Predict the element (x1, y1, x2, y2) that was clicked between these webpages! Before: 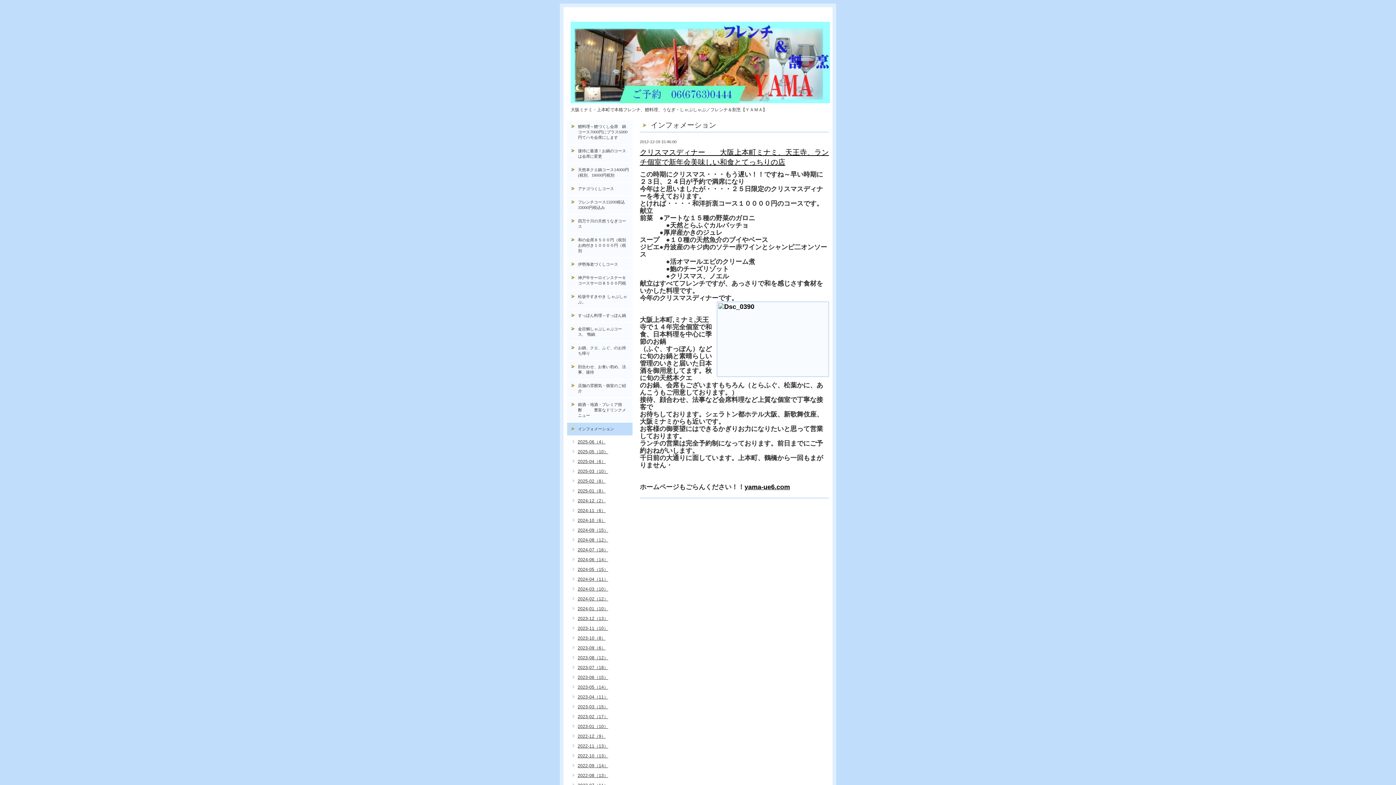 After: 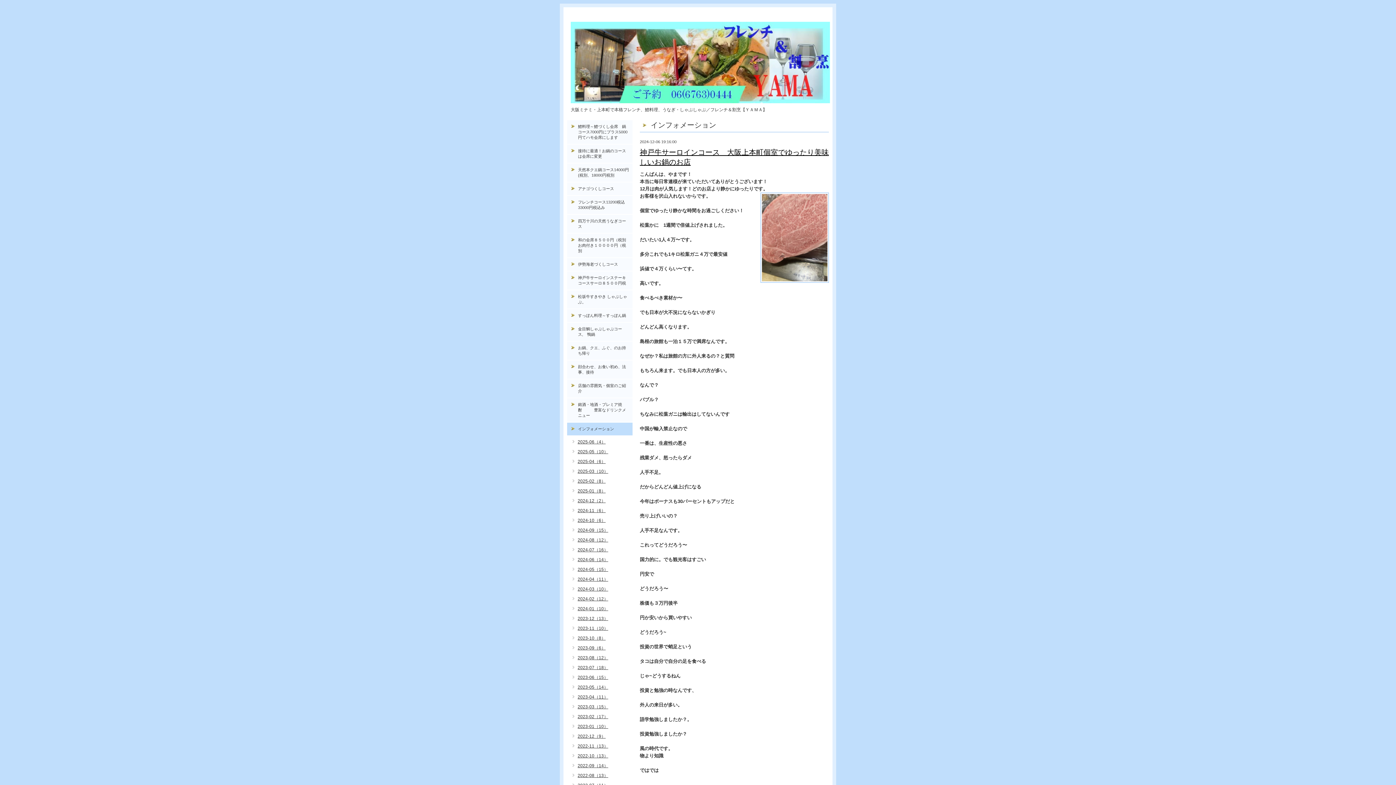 Action: bbox: (569, 498, 605, 504) label: 2024-12（2）